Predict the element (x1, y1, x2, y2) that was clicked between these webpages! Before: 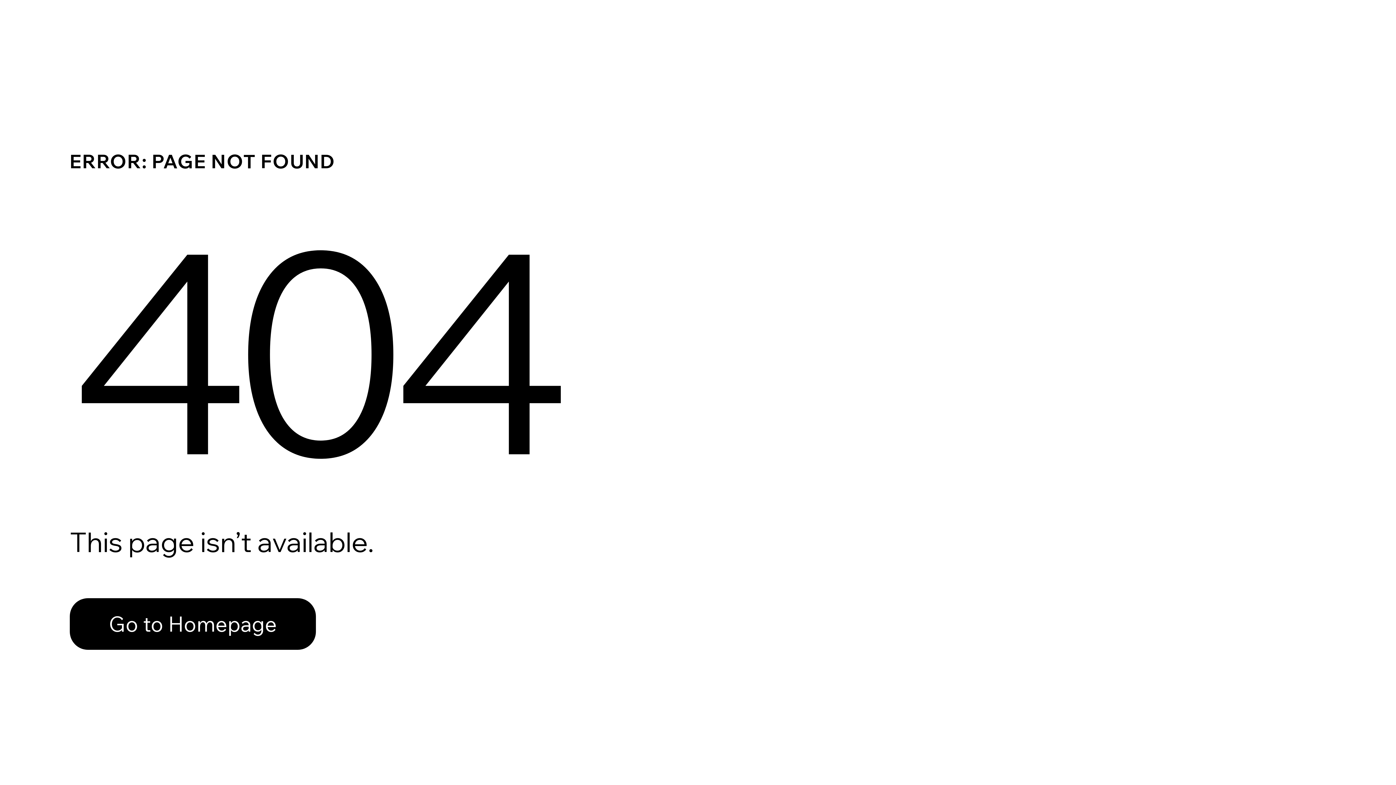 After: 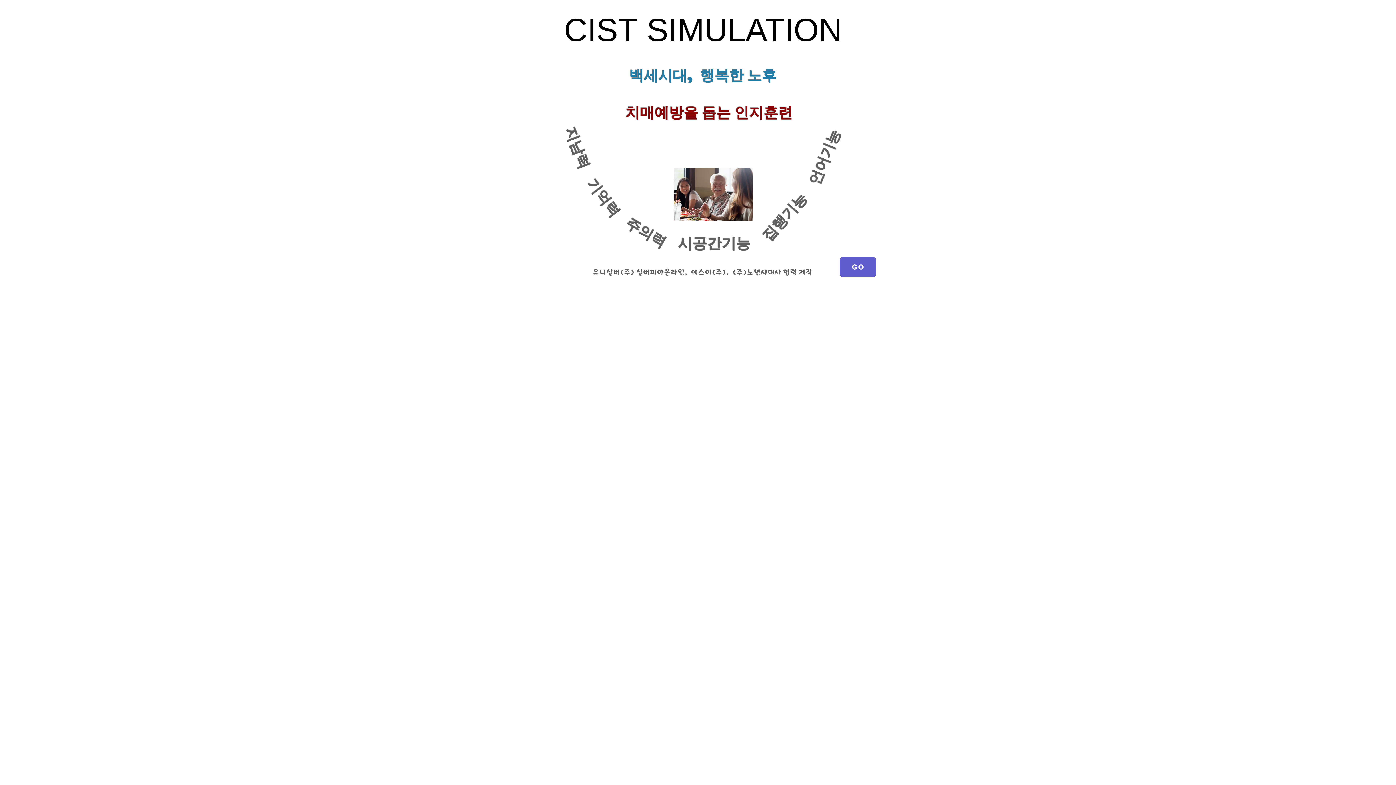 Action: label: Go to Homepage bbox: (69, 582, 768, 659)